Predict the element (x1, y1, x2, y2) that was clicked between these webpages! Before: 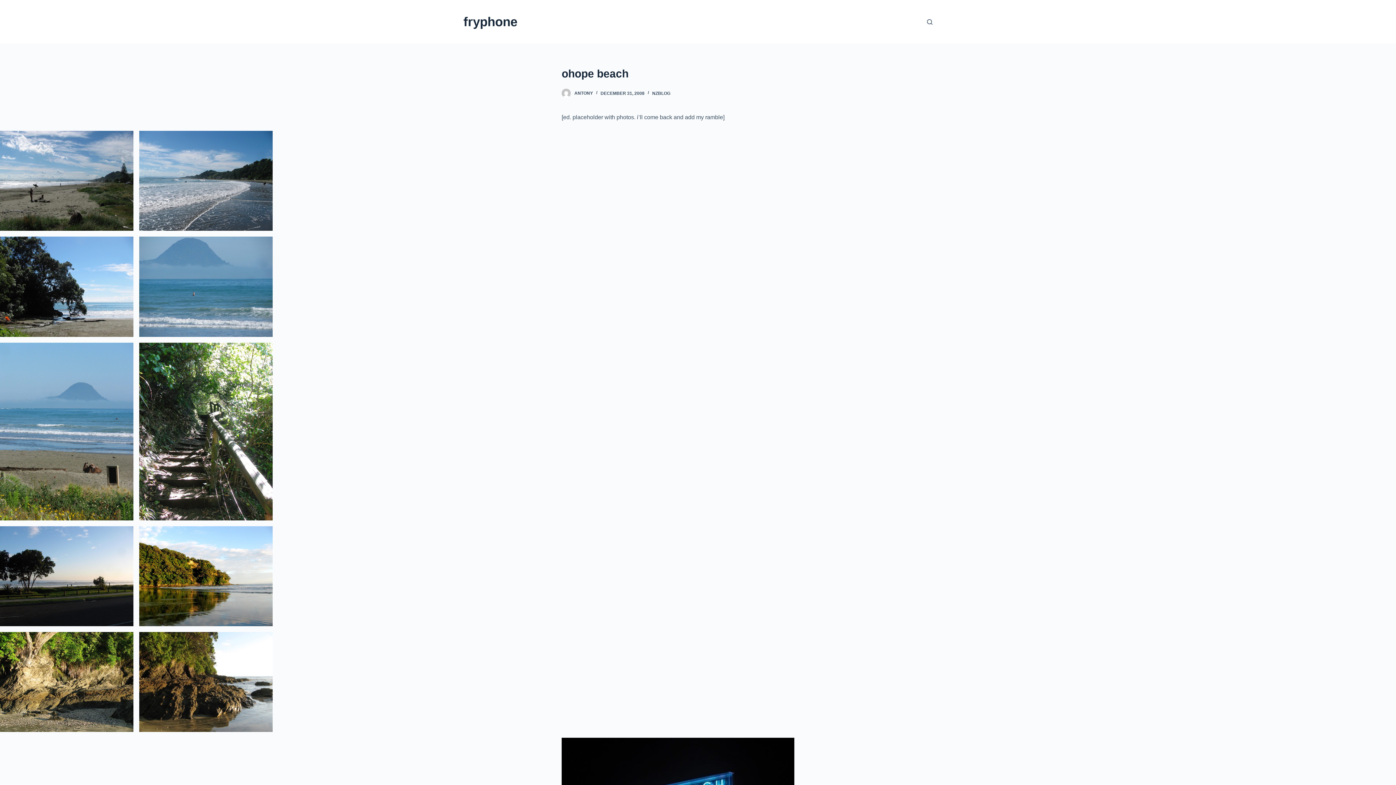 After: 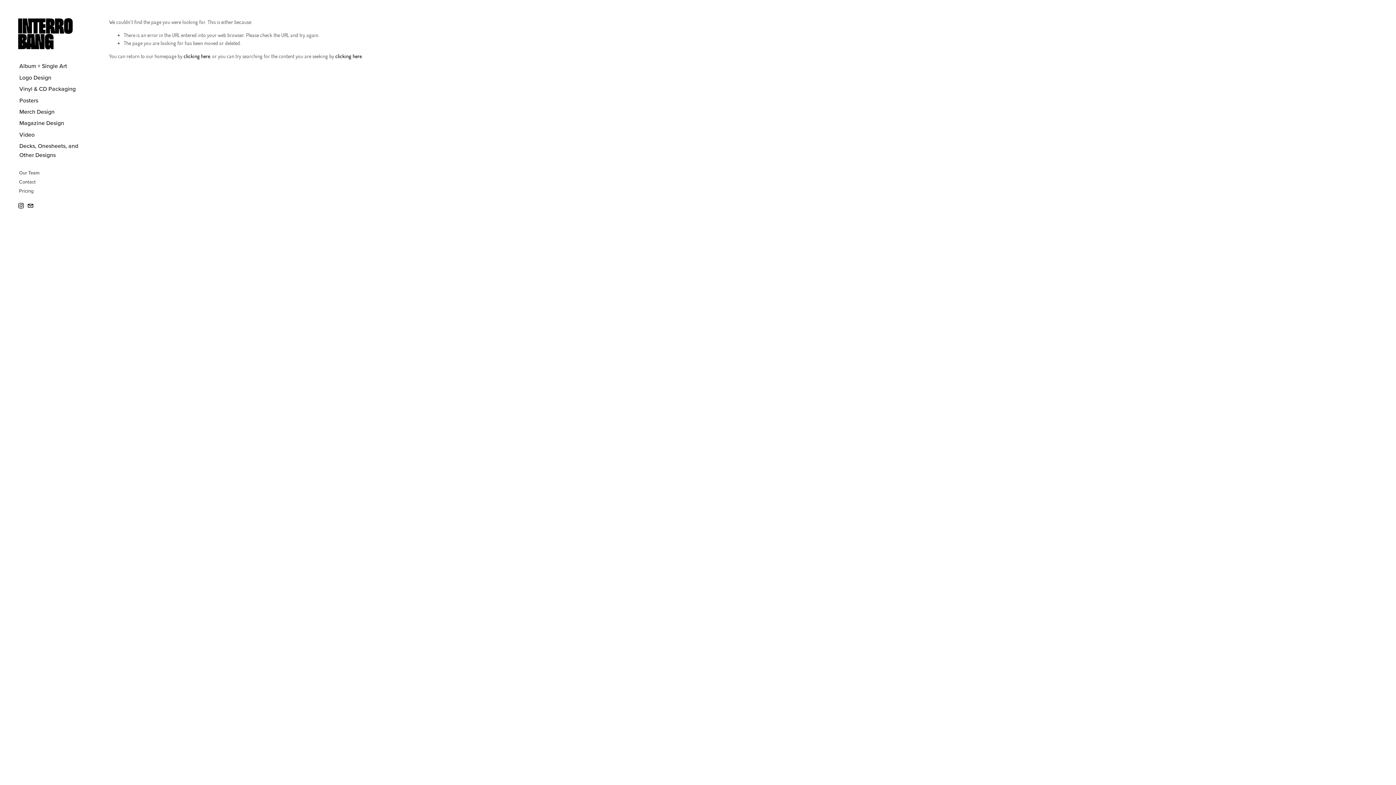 Action: bbox: (139, 526, 272, 626)